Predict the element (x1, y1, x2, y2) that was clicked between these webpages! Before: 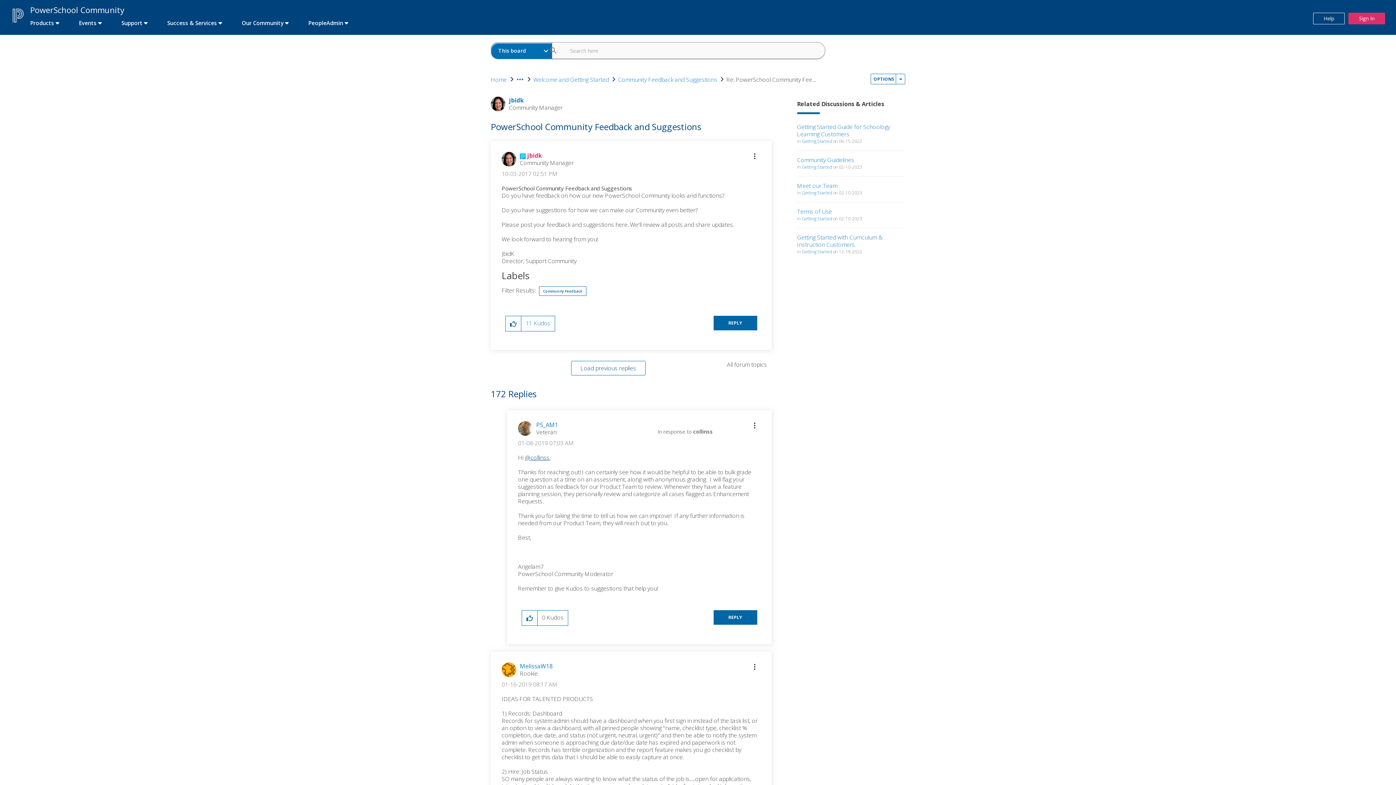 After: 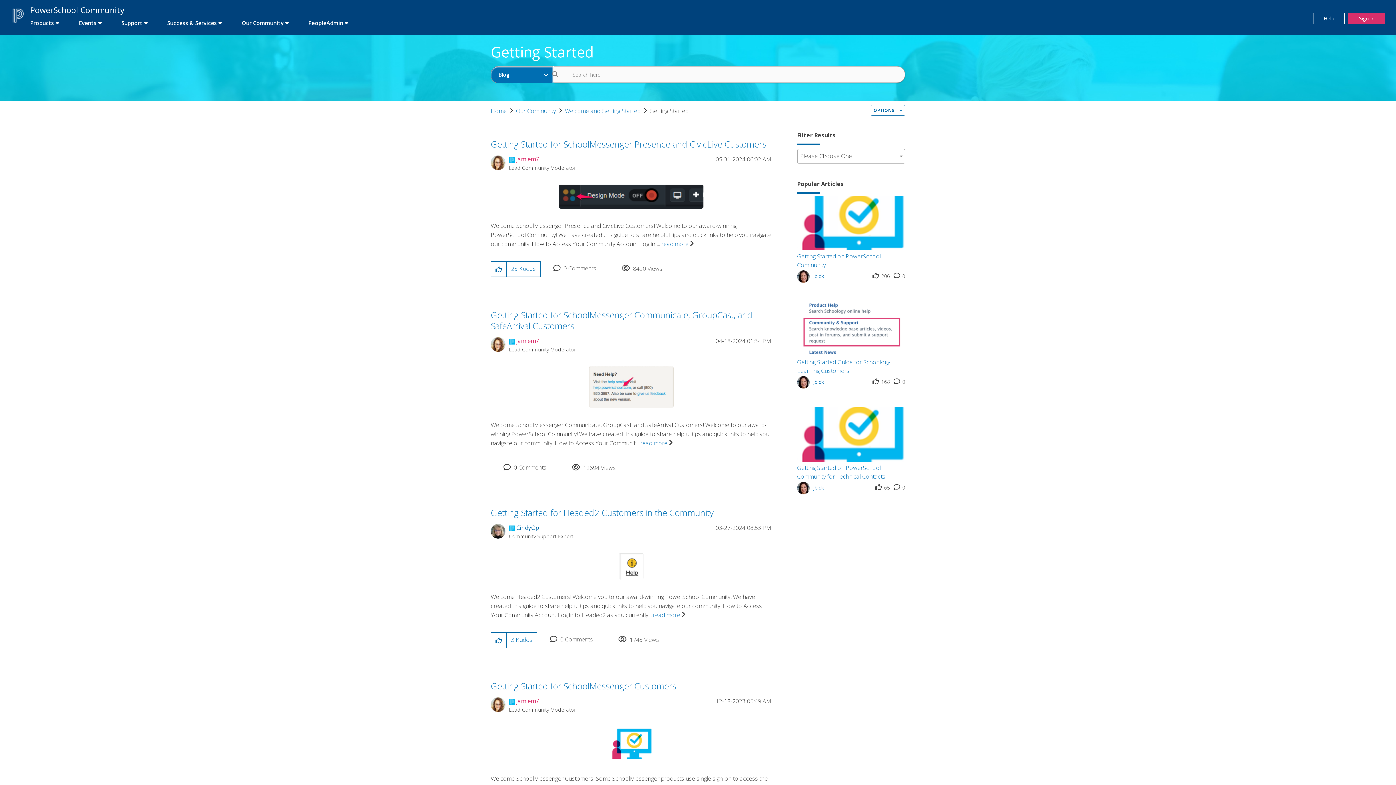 Action: label: Getting Started bbox: (802, 215, 832, 221)